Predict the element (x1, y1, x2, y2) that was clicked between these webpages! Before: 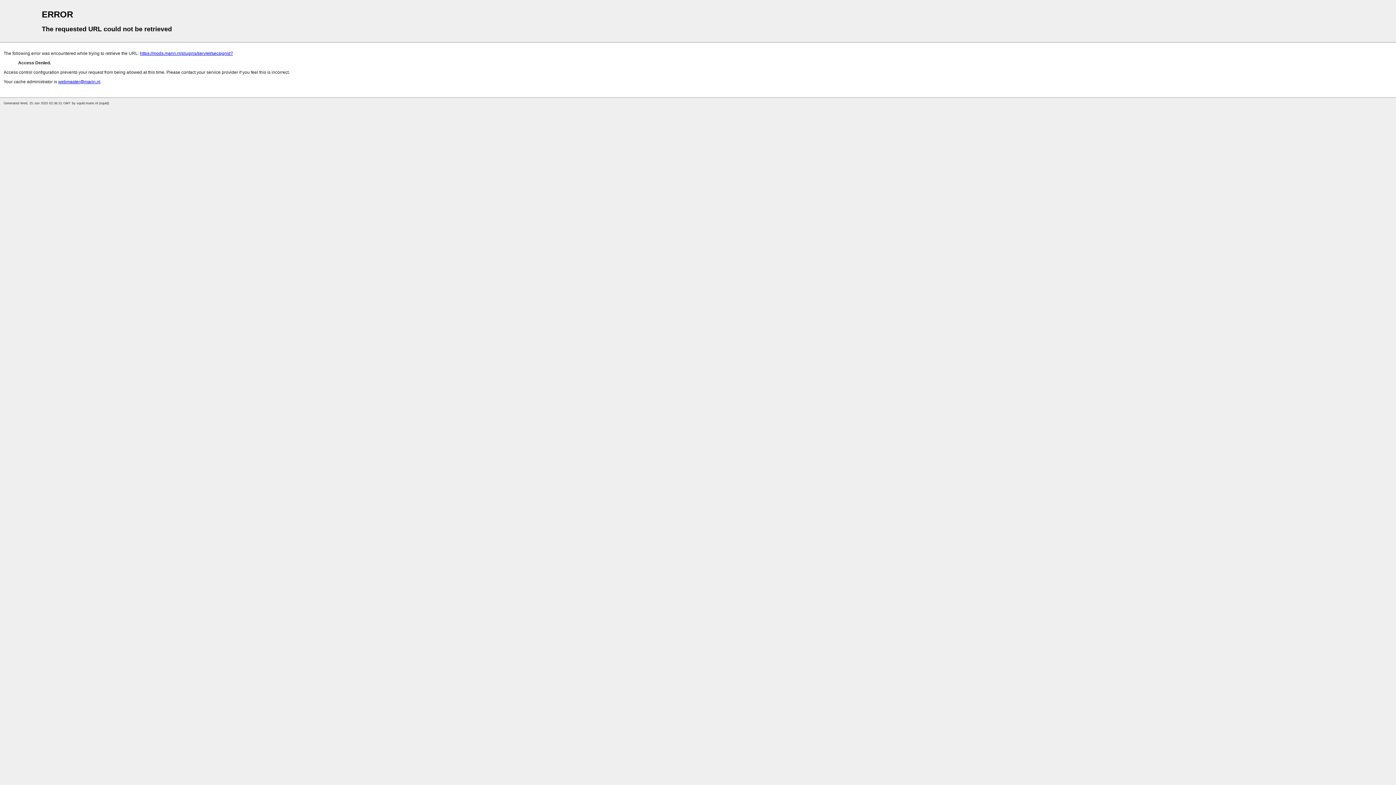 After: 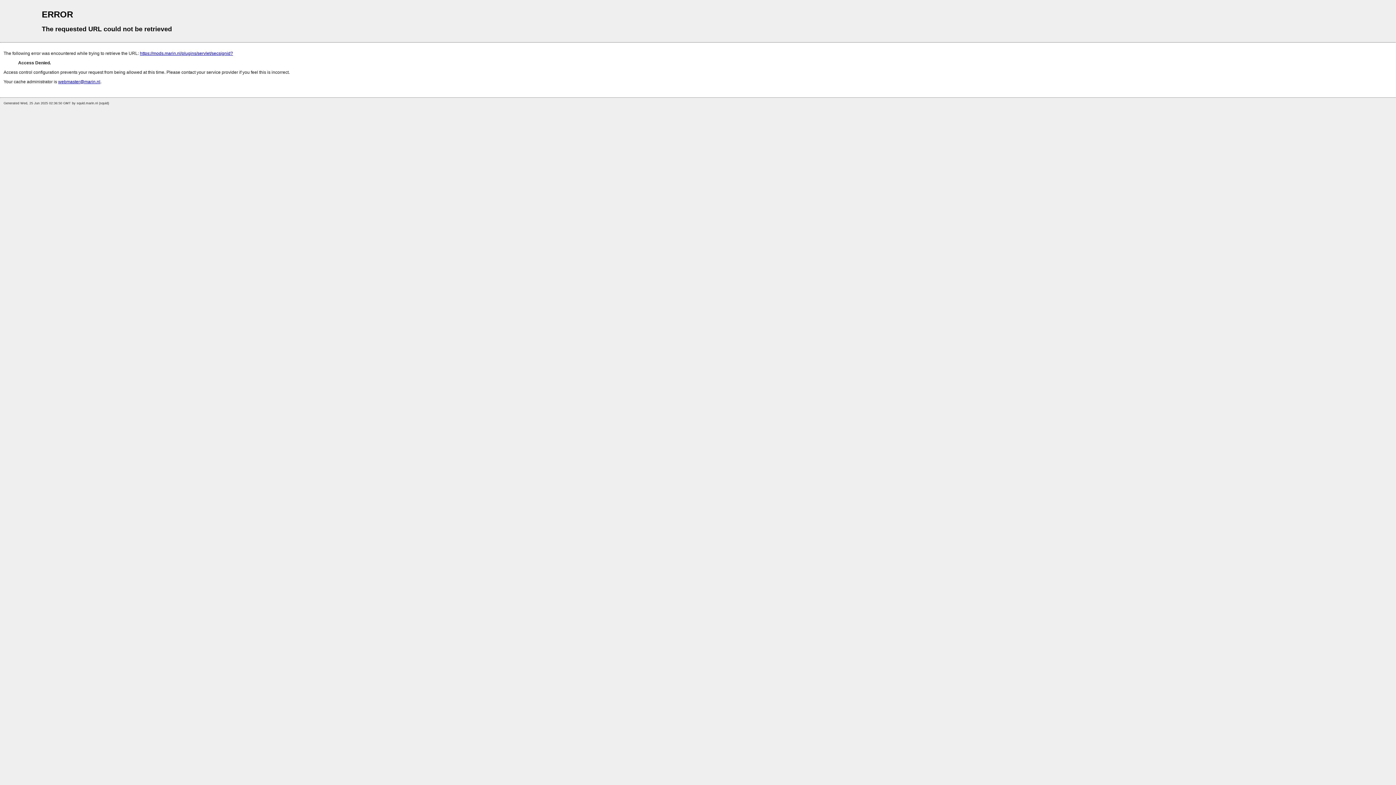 Action: bbox: (140, 50, 233, 56) label: https://mods.marin.nl/plugins/servlet/secsignid?